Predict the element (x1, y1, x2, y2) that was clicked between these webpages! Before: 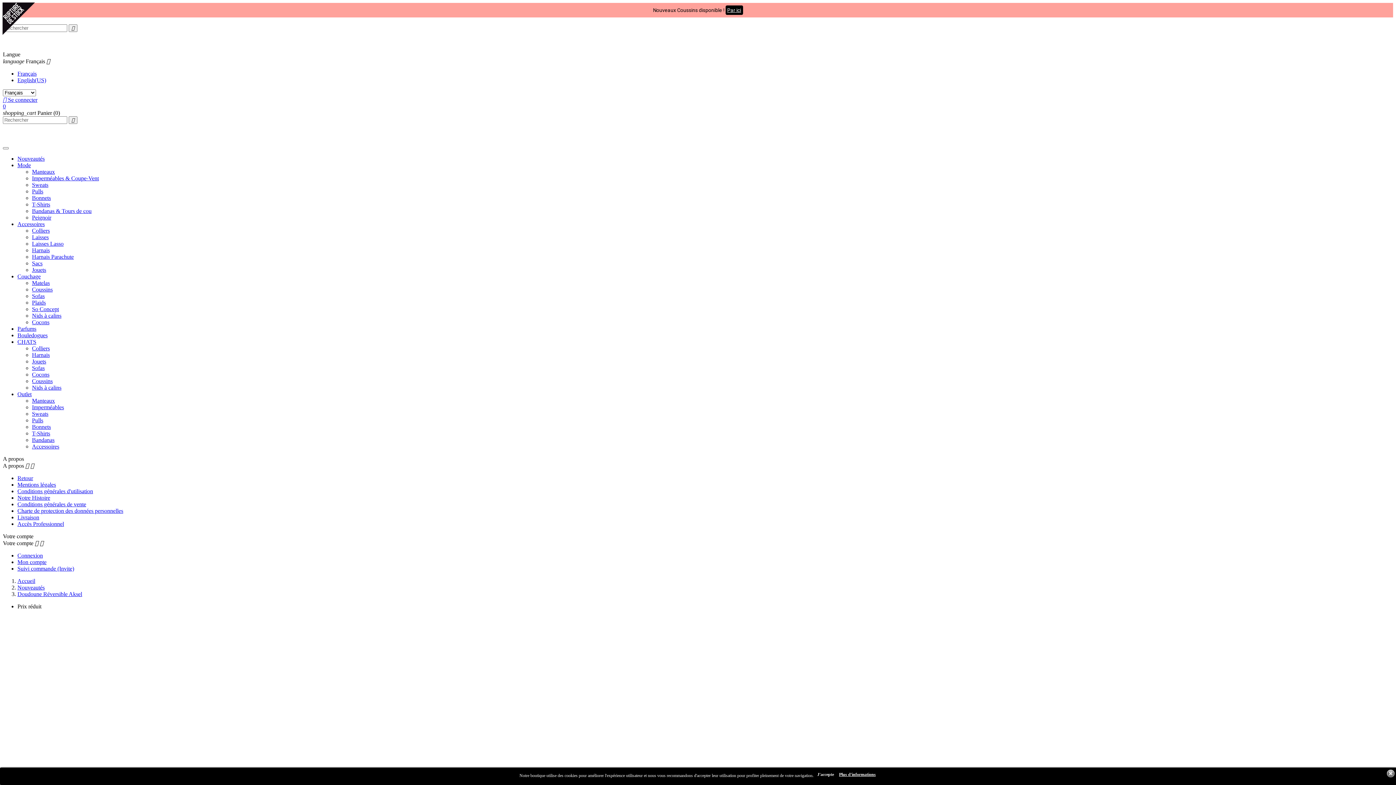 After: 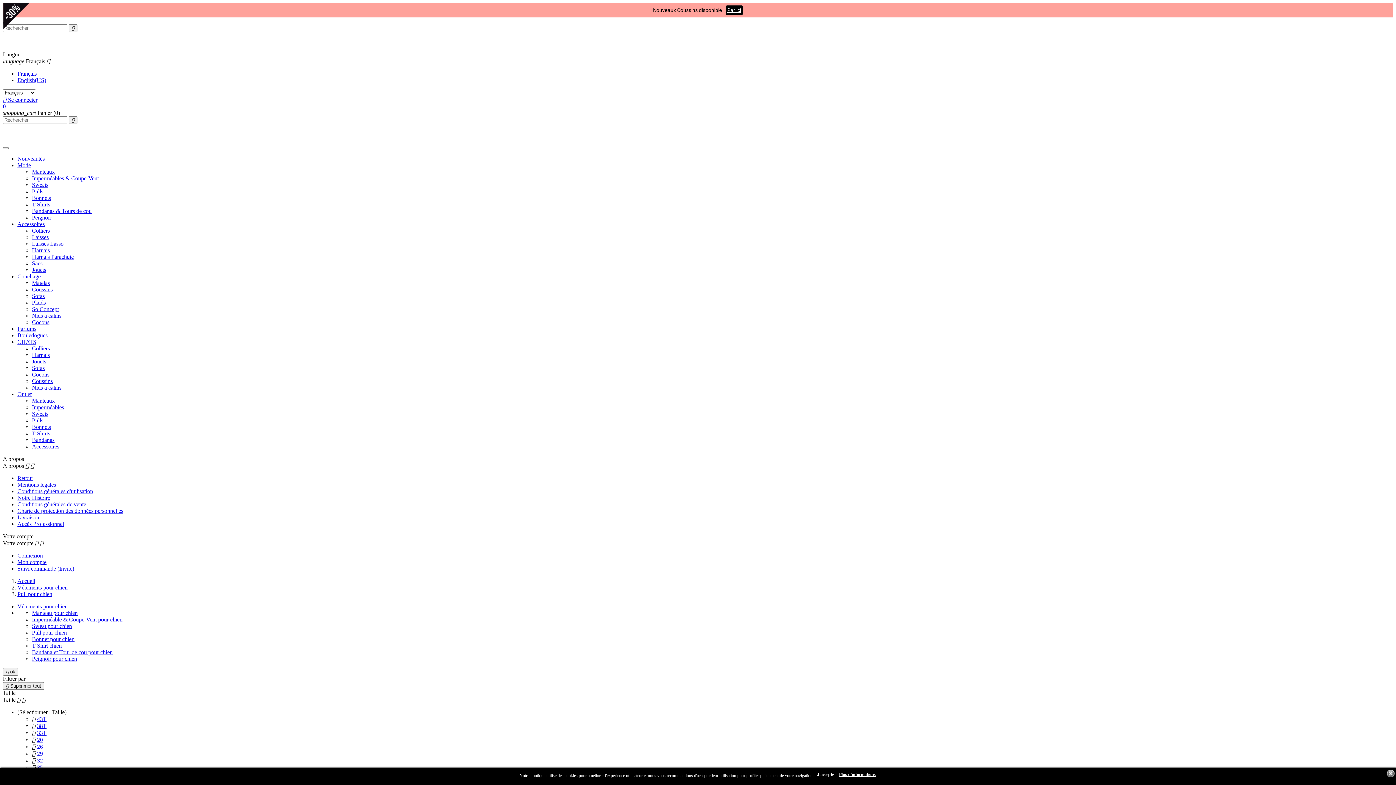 Action: label: Pulls bbox: (32, 188, 43, 194)